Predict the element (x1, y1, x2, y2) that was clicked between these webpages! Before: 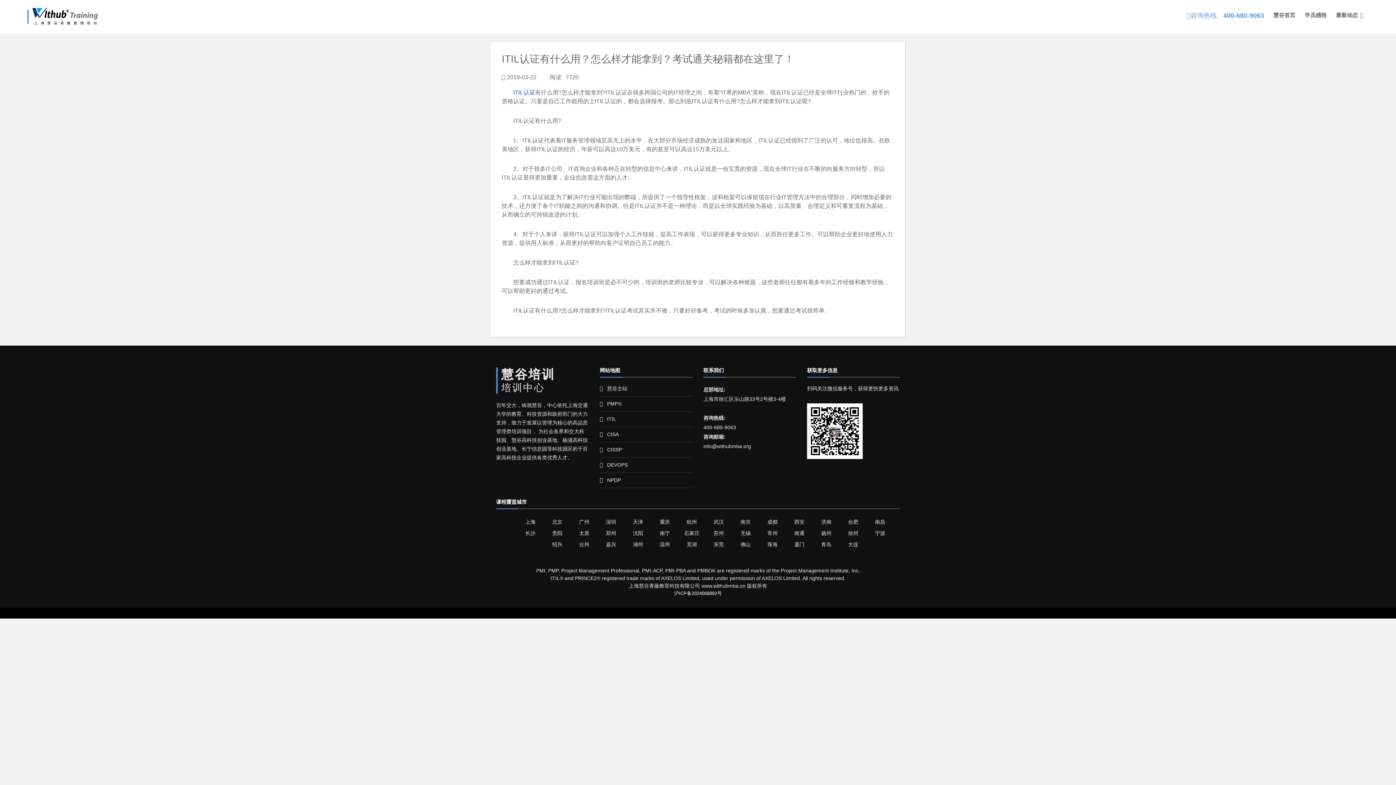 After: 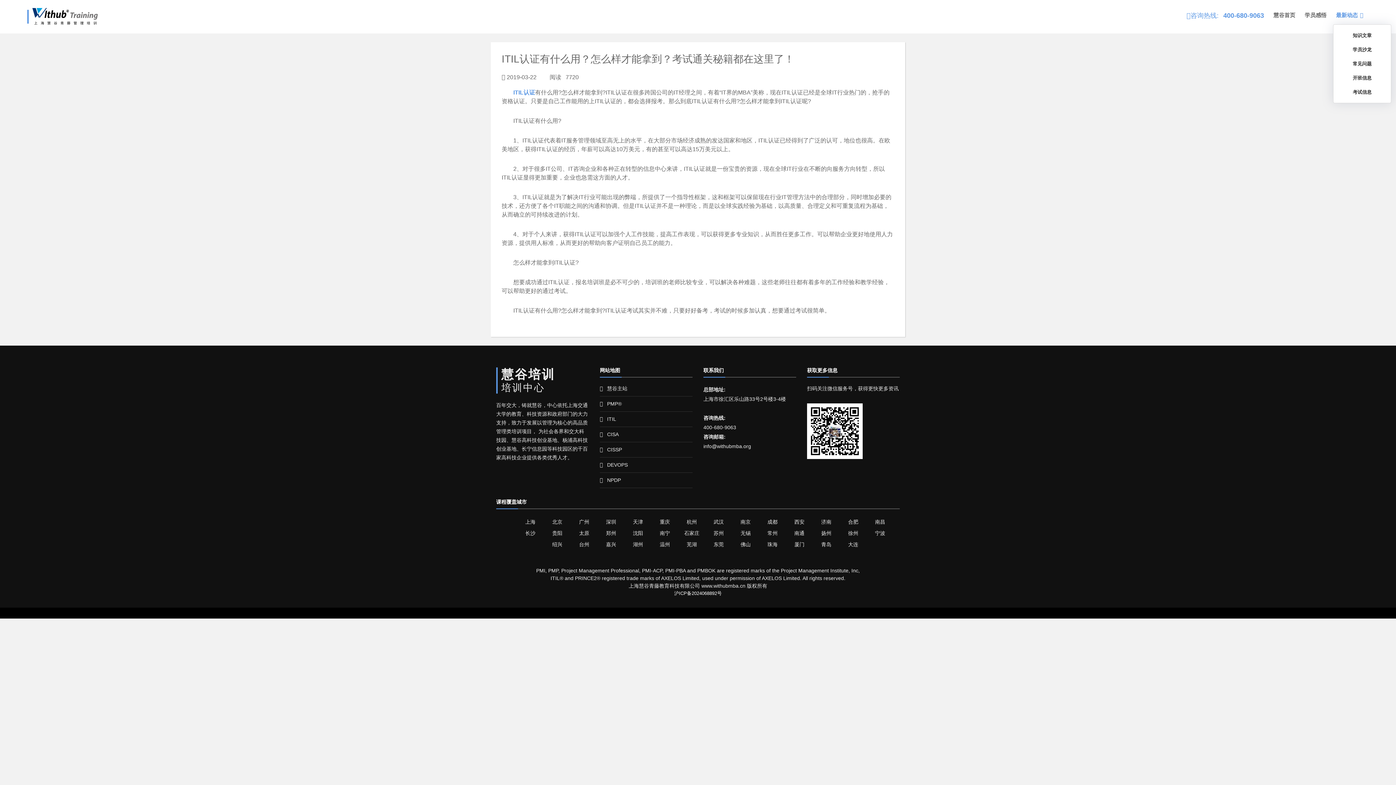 Action: label: 最新动态 bbox: (1333, 11, 1369, 22)